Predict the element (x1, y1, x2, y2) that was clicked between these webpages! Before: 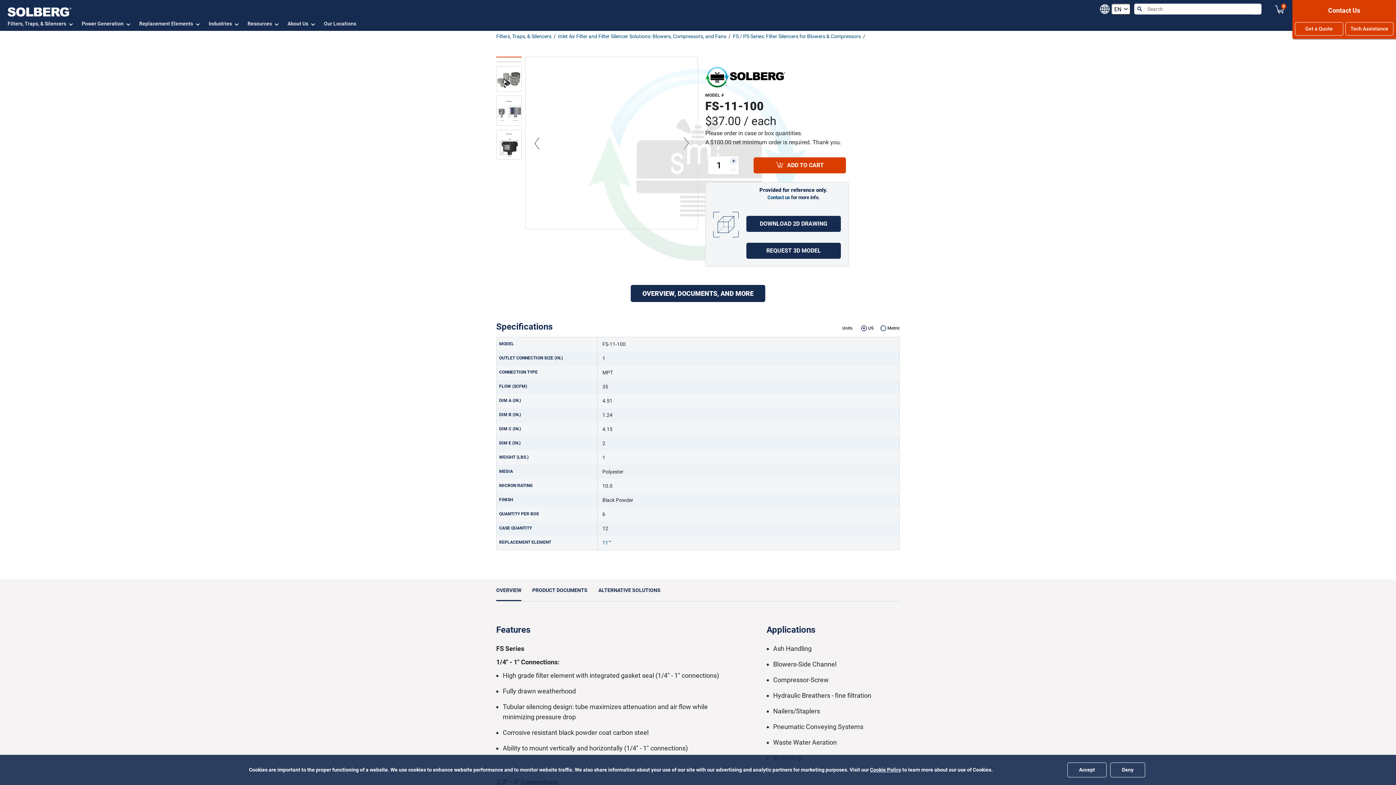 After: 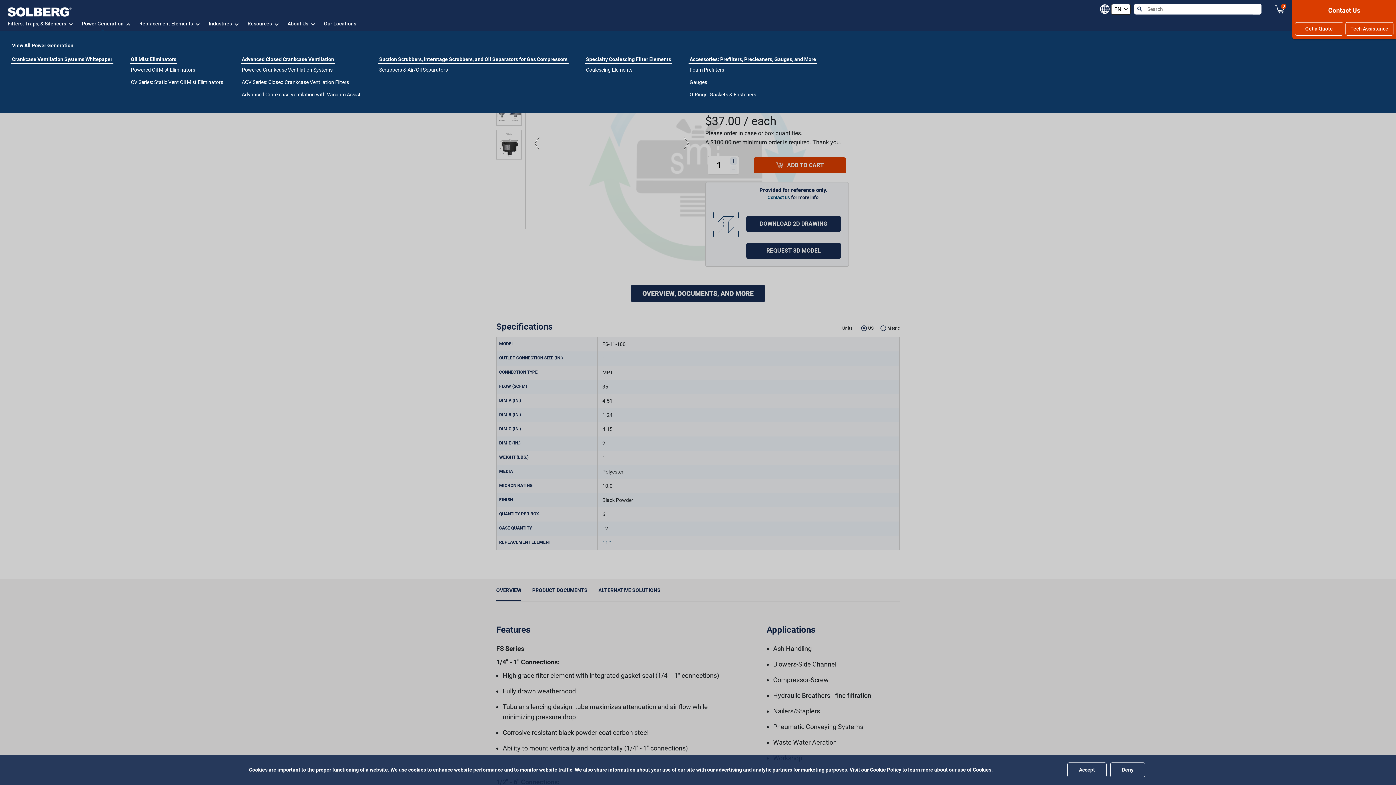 Action: bbox: (81, 20, 130, 27) label: Power Generation